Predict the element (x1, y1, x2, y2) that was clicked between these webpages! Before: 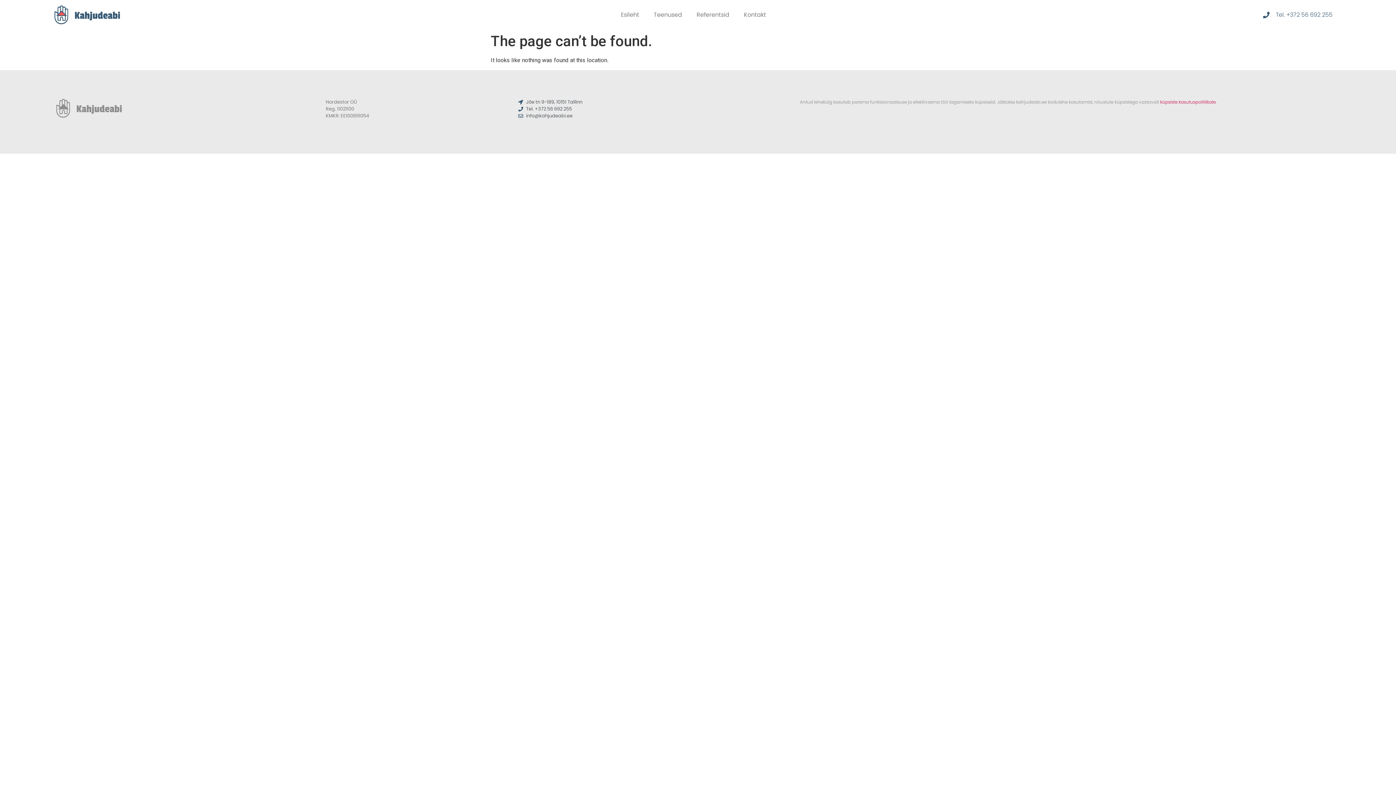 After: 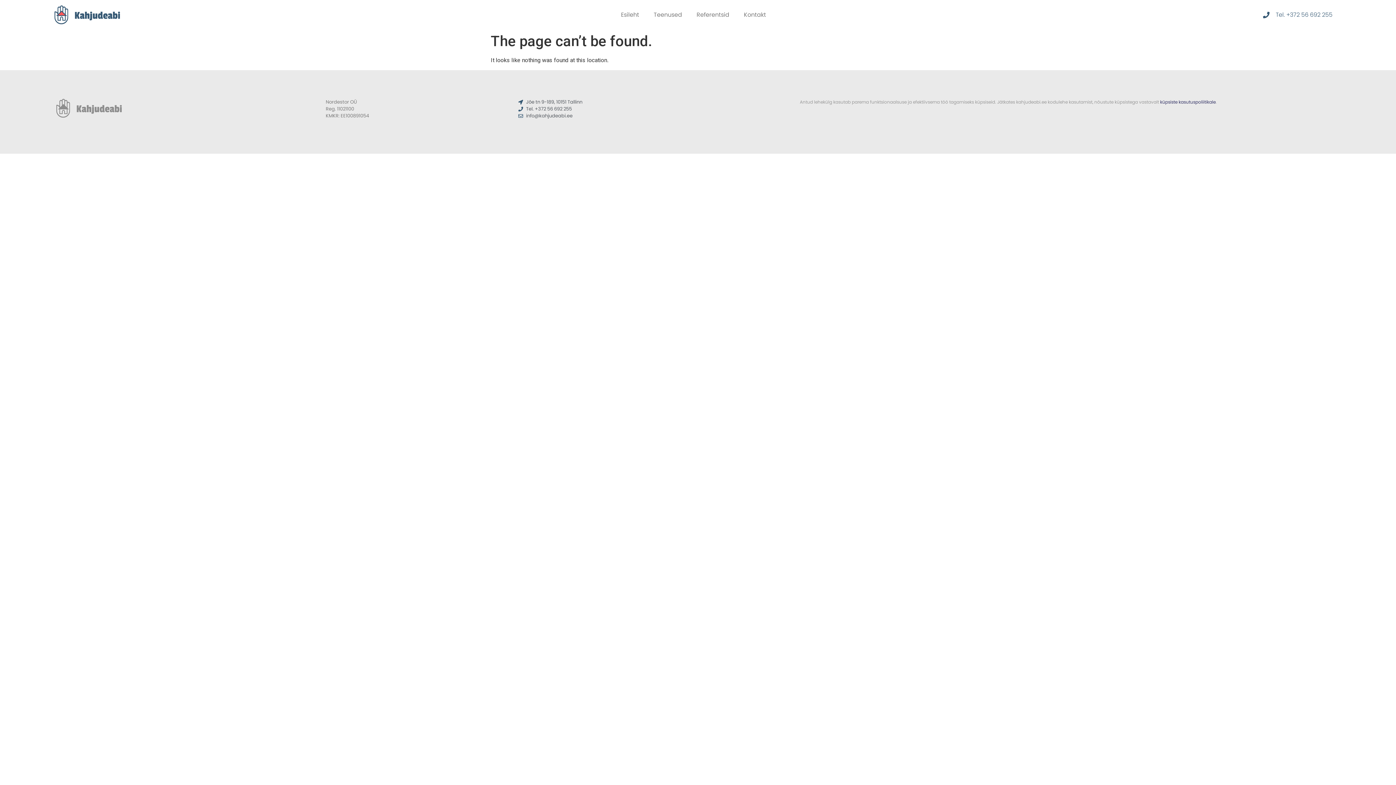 Action: label: küpsiste kasutuspoliitikale bbox: (1160, 99, 1216, 104)